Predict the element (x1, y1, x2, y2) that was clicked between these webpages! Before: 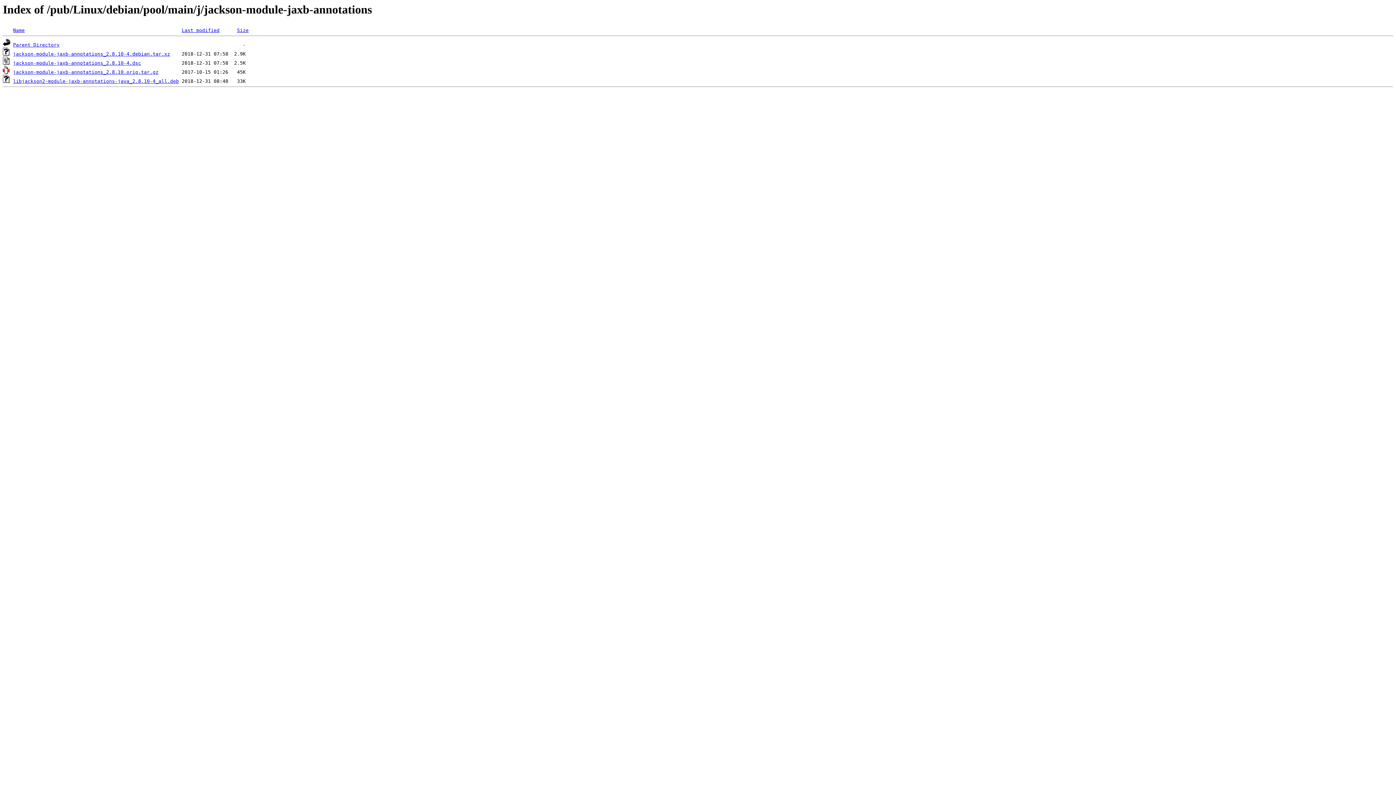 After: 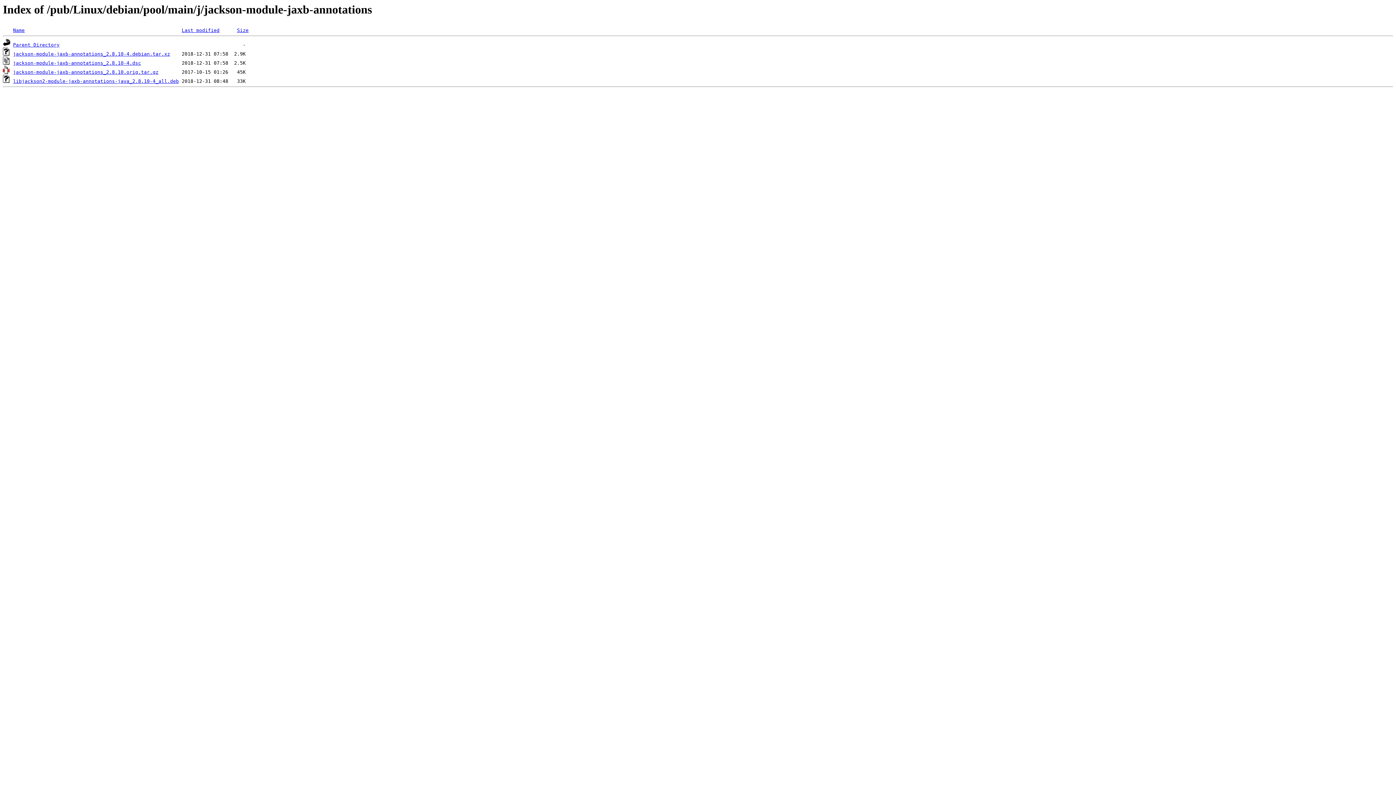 Action: bbox: (13, 51, 170, 56) label: jackson-module-jaxb-annotations_2.8.10-4.debian.tar.xz